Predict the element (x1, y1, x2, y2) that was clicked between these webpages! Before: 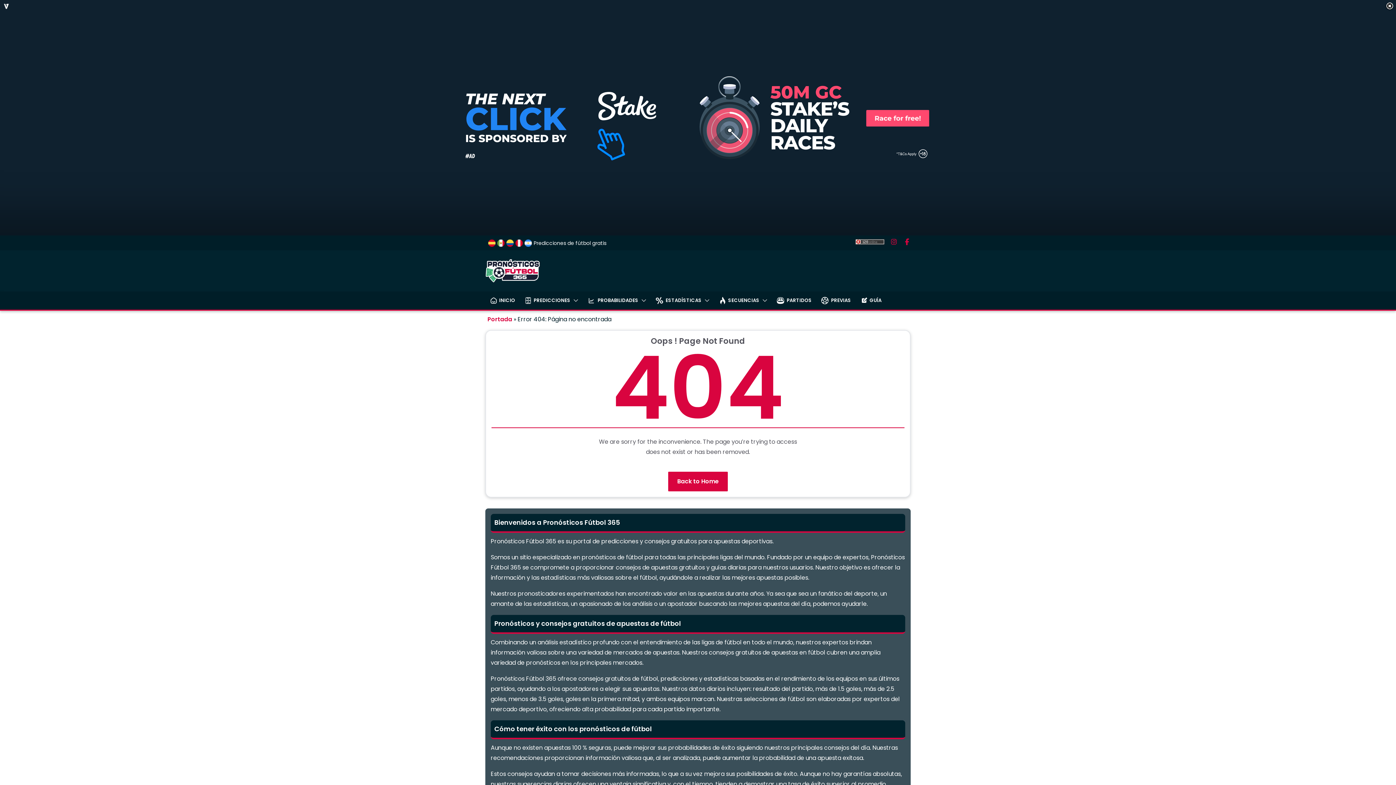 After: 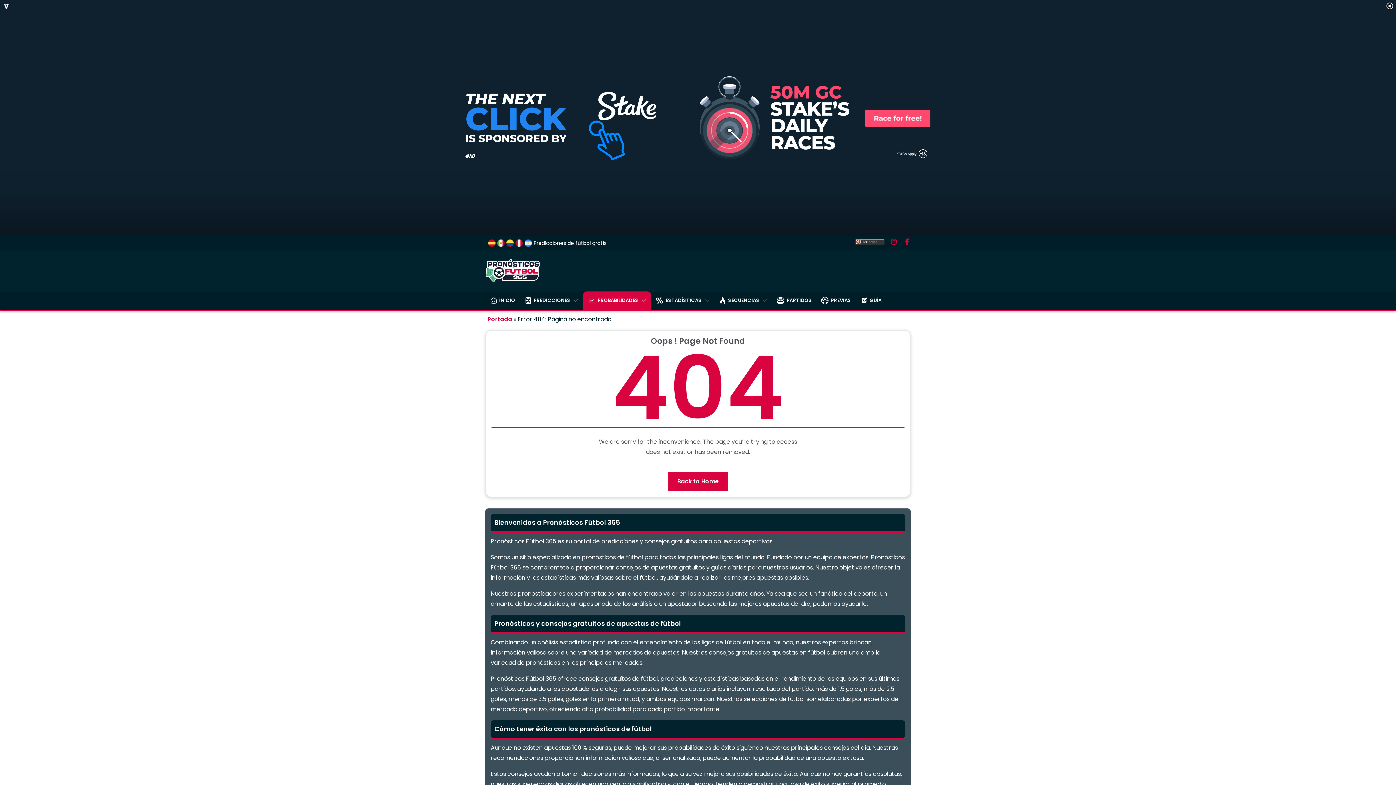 Action: bbox: (638, 295, 646, 305)